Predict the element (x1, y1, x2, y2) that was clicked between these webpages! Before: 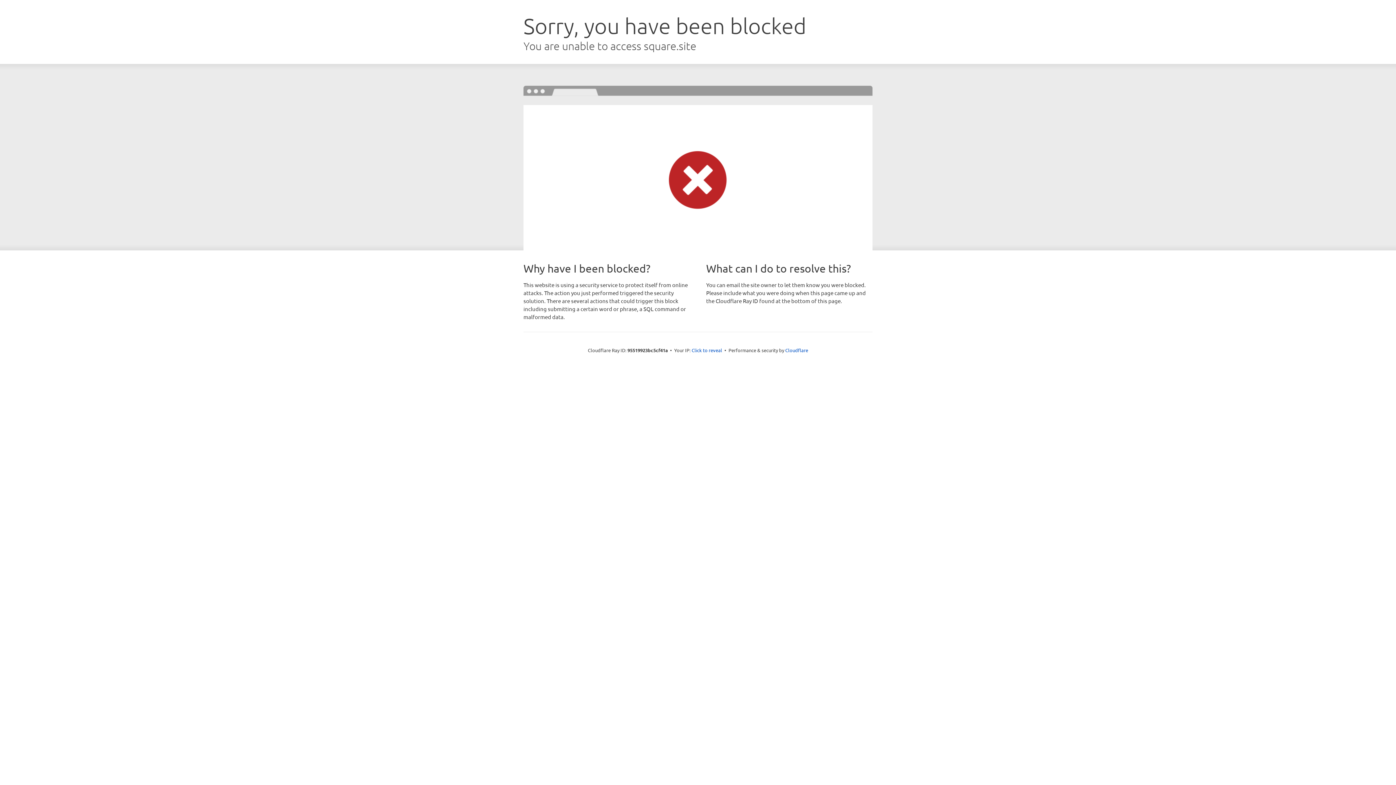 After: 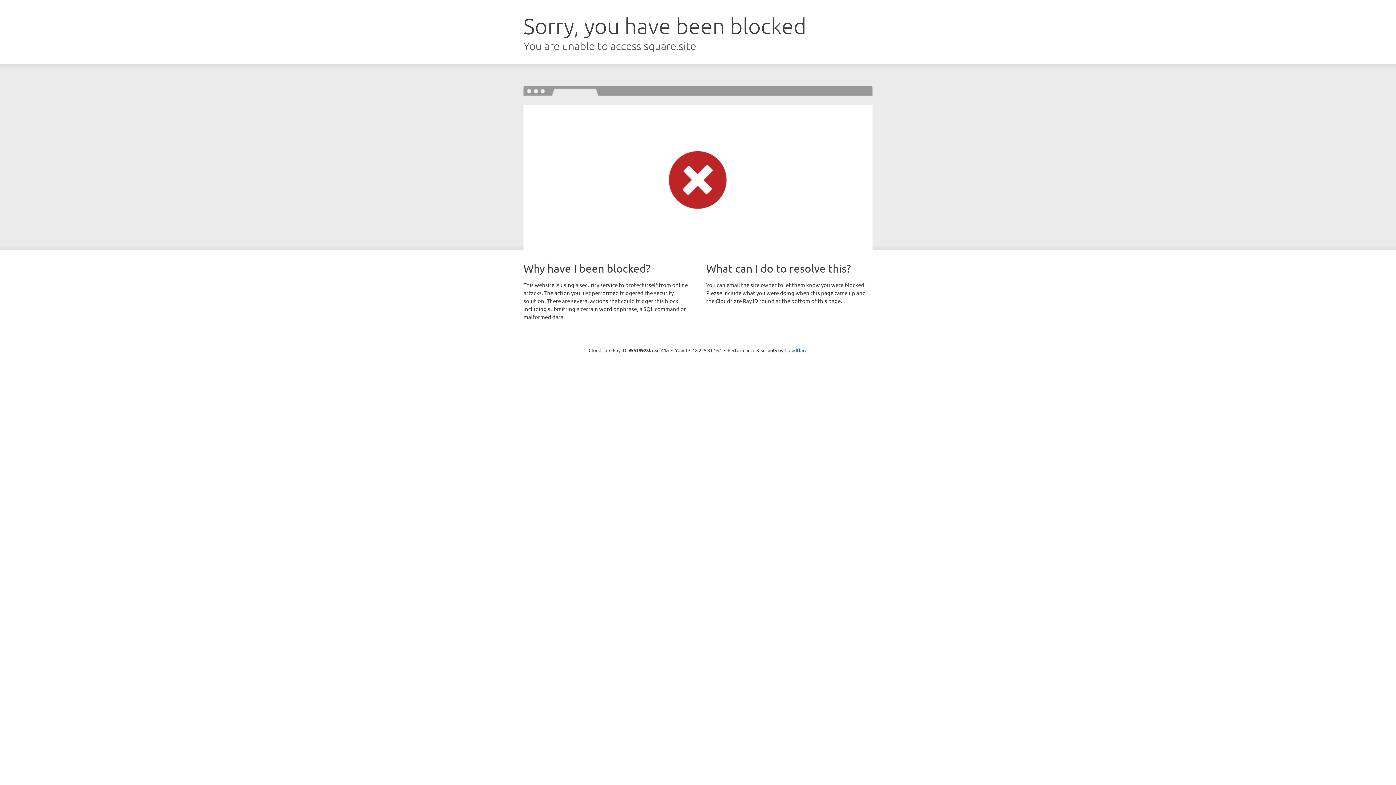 Action: bbox: (691, 346, 722, 353) label: Click to reveal